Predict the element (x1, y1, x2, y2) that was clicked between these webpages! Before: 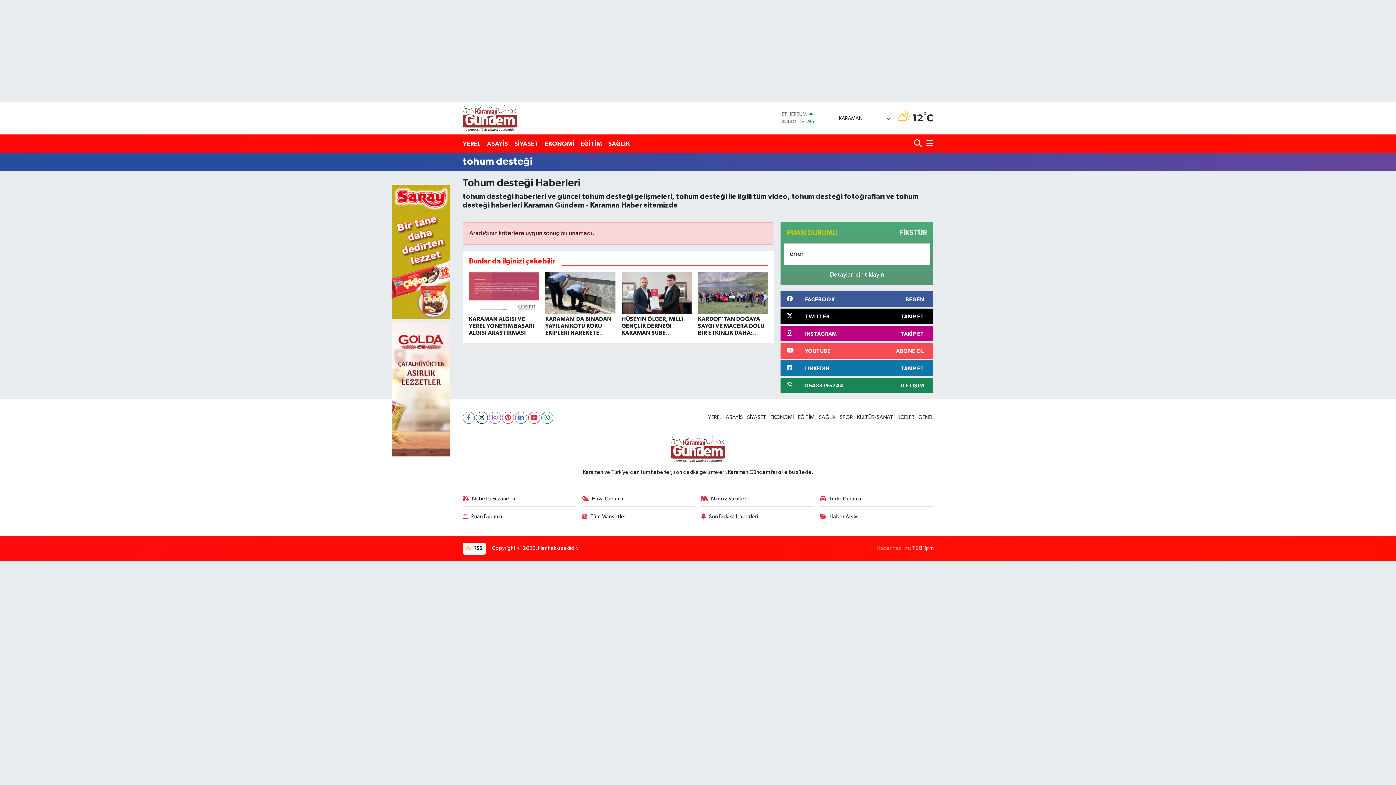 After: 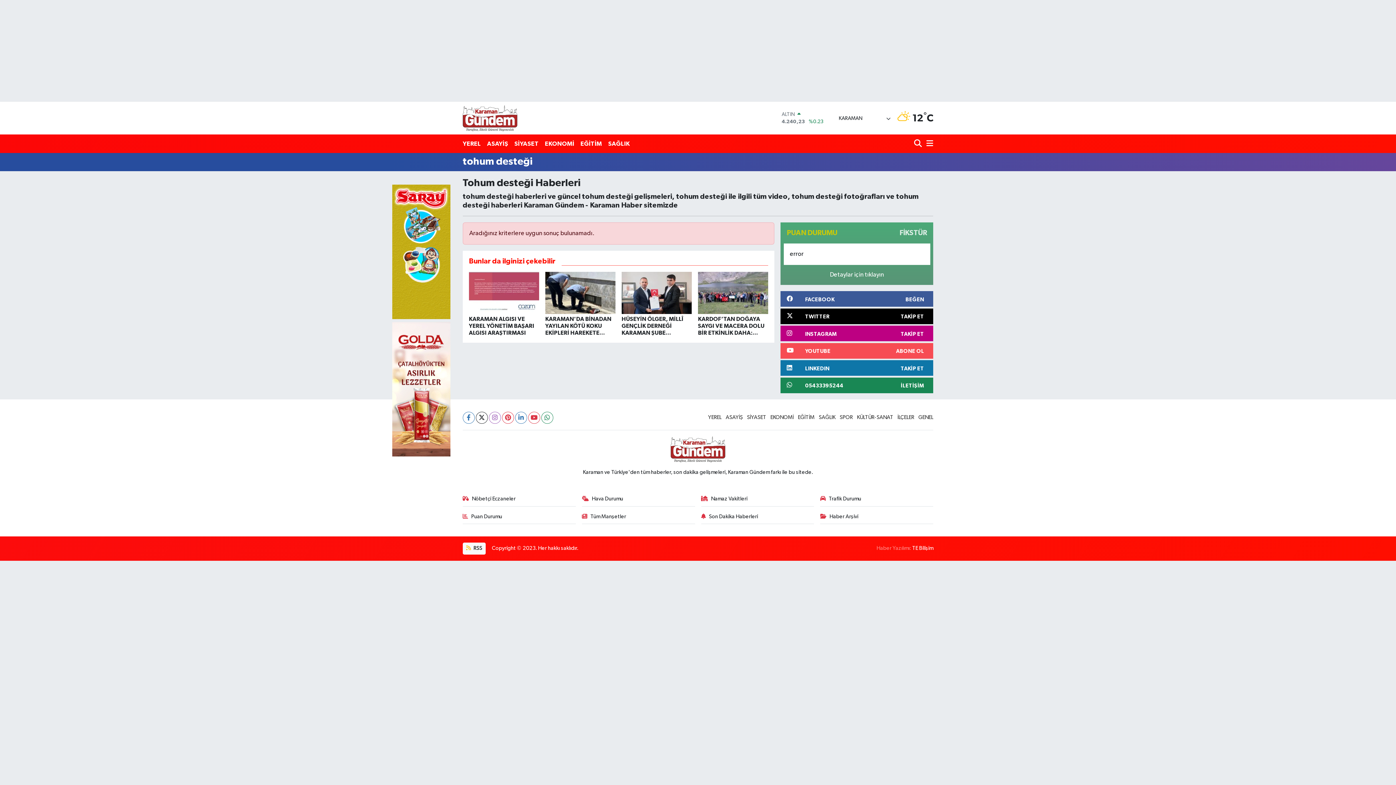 Action: label: 05433395244
İLETİŞİM bbox: (780, 377, 933, 393)